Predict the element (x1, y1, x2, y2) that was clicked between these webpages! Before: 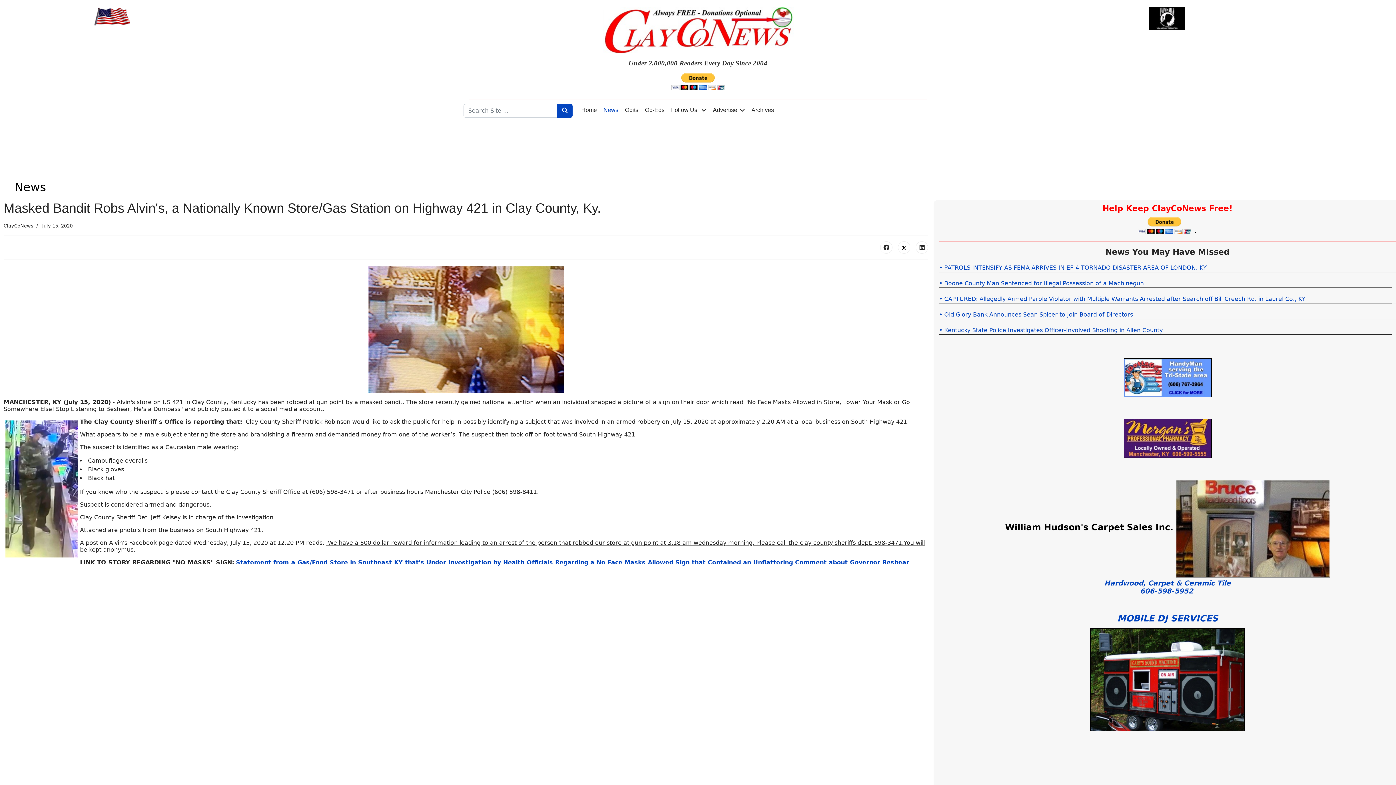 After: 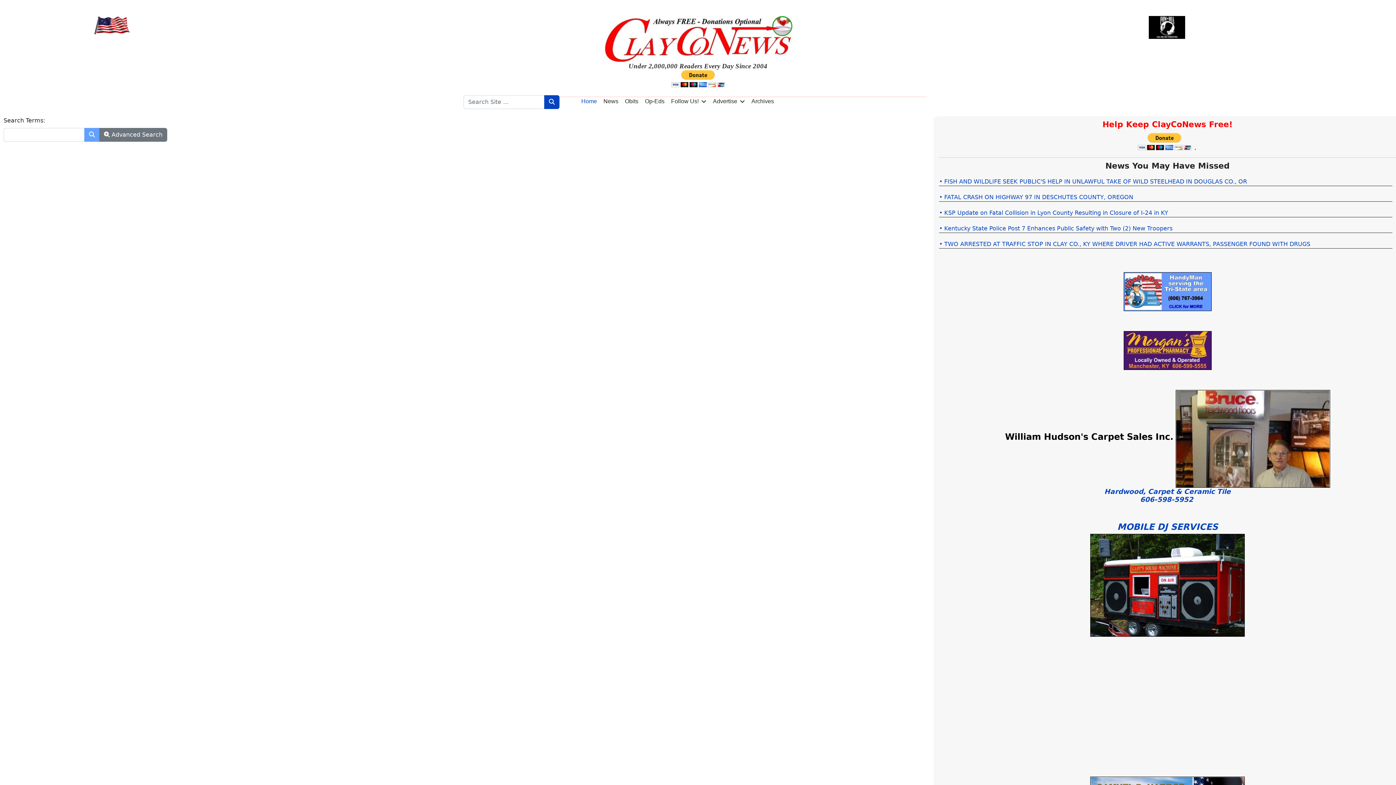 Action: bbox: (557, 104, 572, 117)